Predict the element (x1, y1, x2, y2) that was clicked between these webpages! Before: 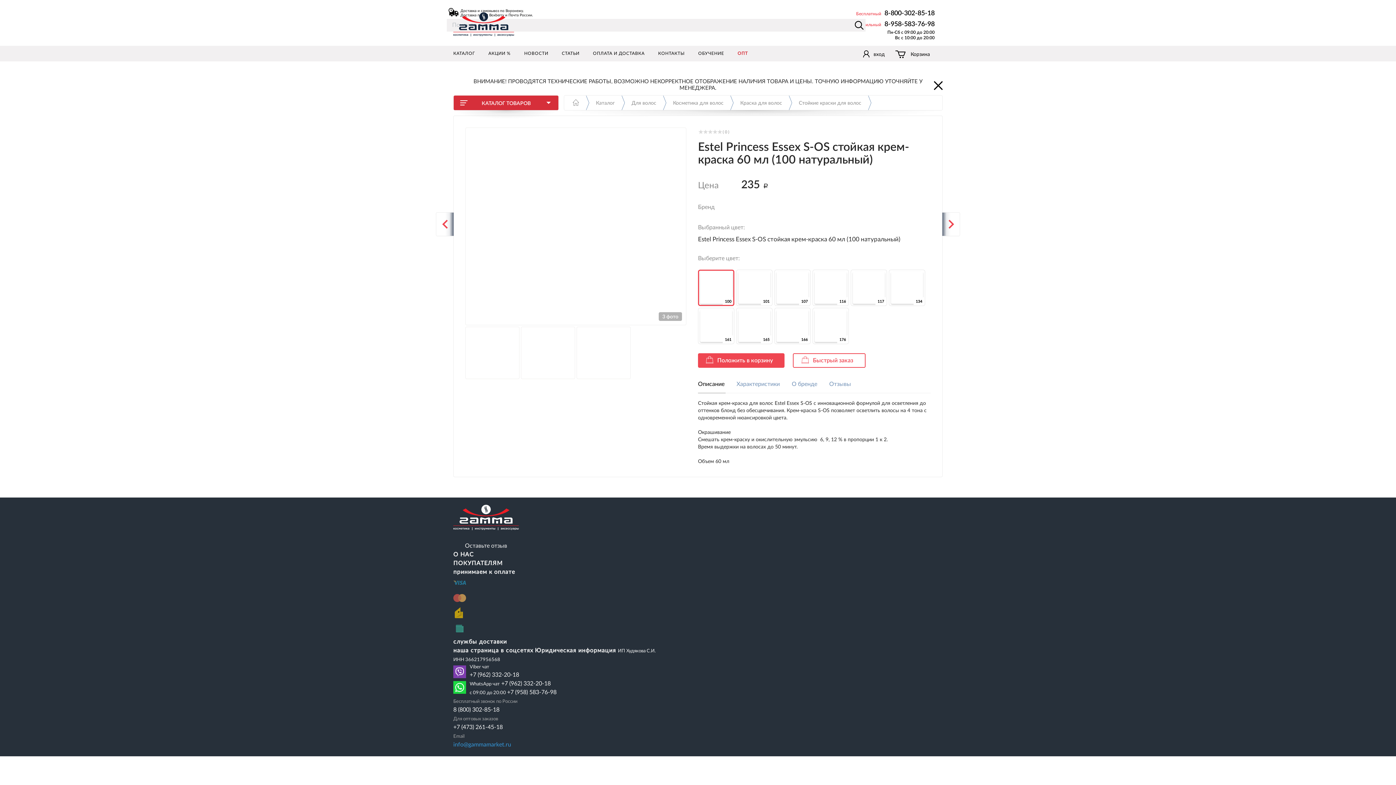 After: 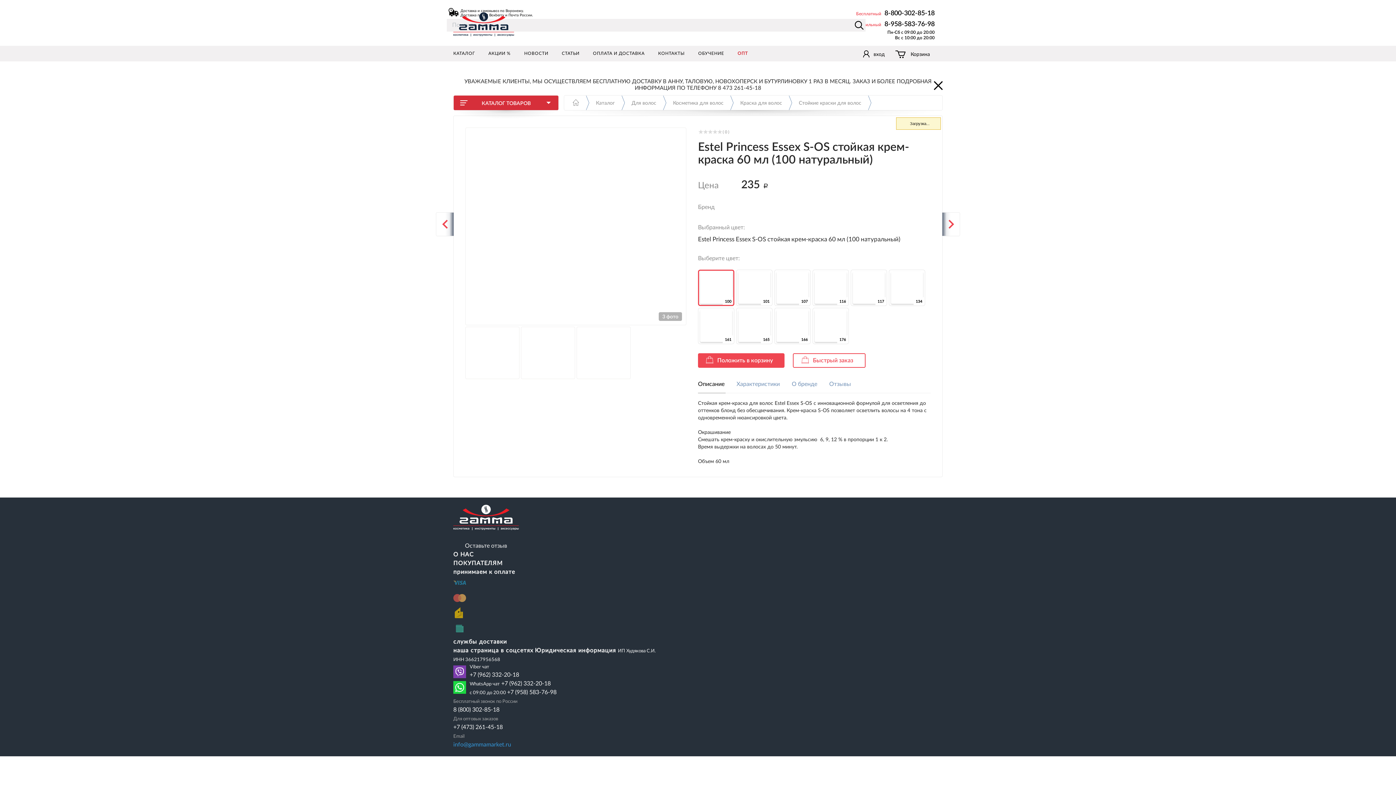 Action: bbox: (698, 269, 734, 306) label: 100